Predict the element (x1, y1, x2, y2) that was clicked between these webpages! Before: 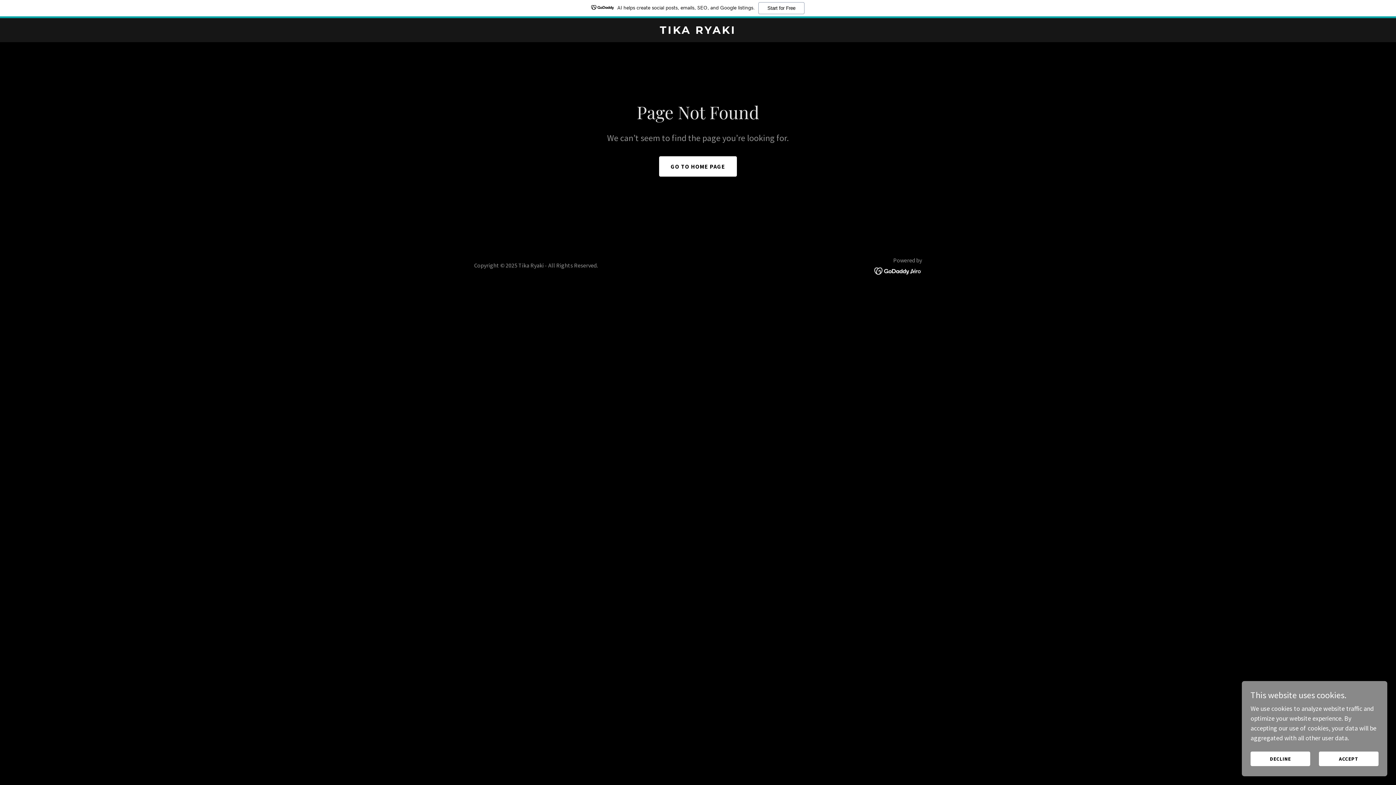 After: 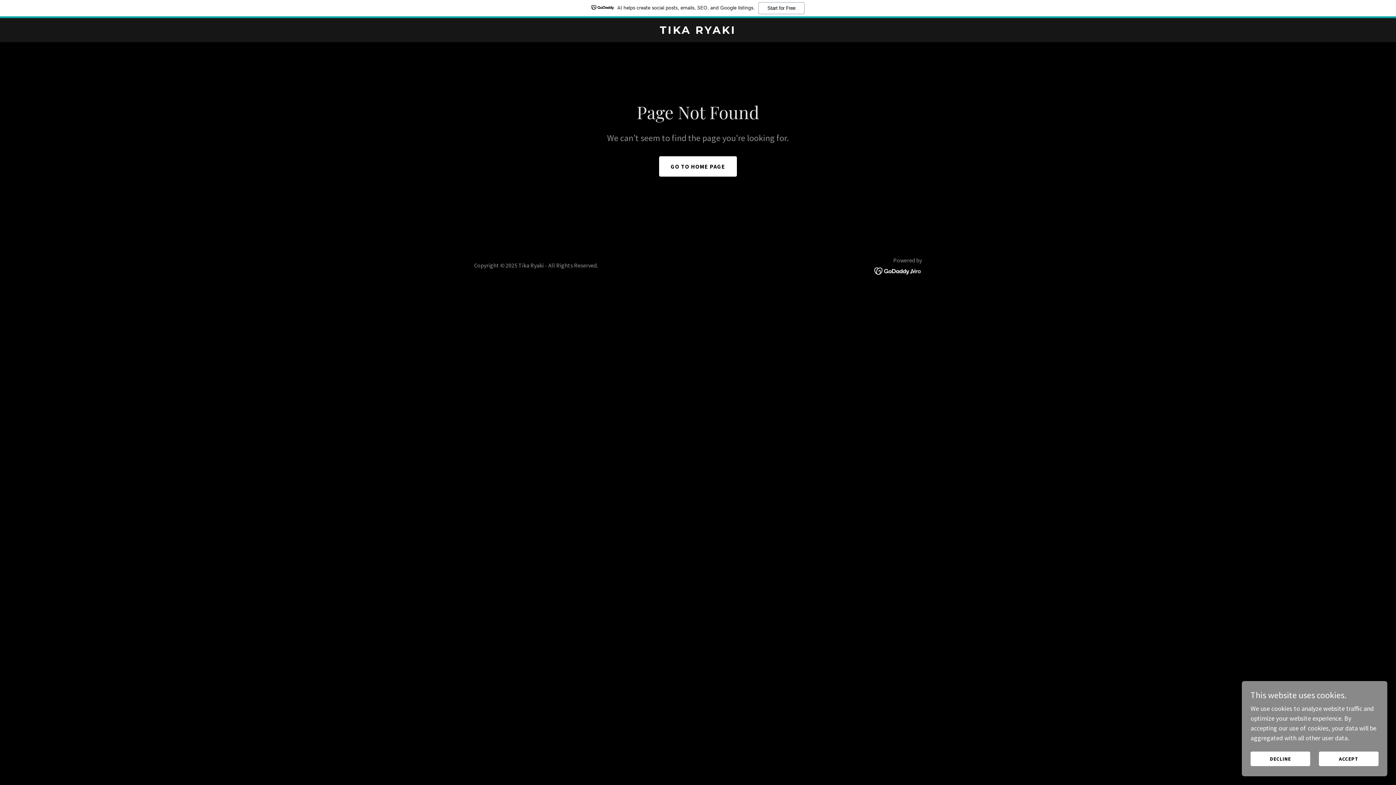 Action: bbox: (874, 248, 922, 256)